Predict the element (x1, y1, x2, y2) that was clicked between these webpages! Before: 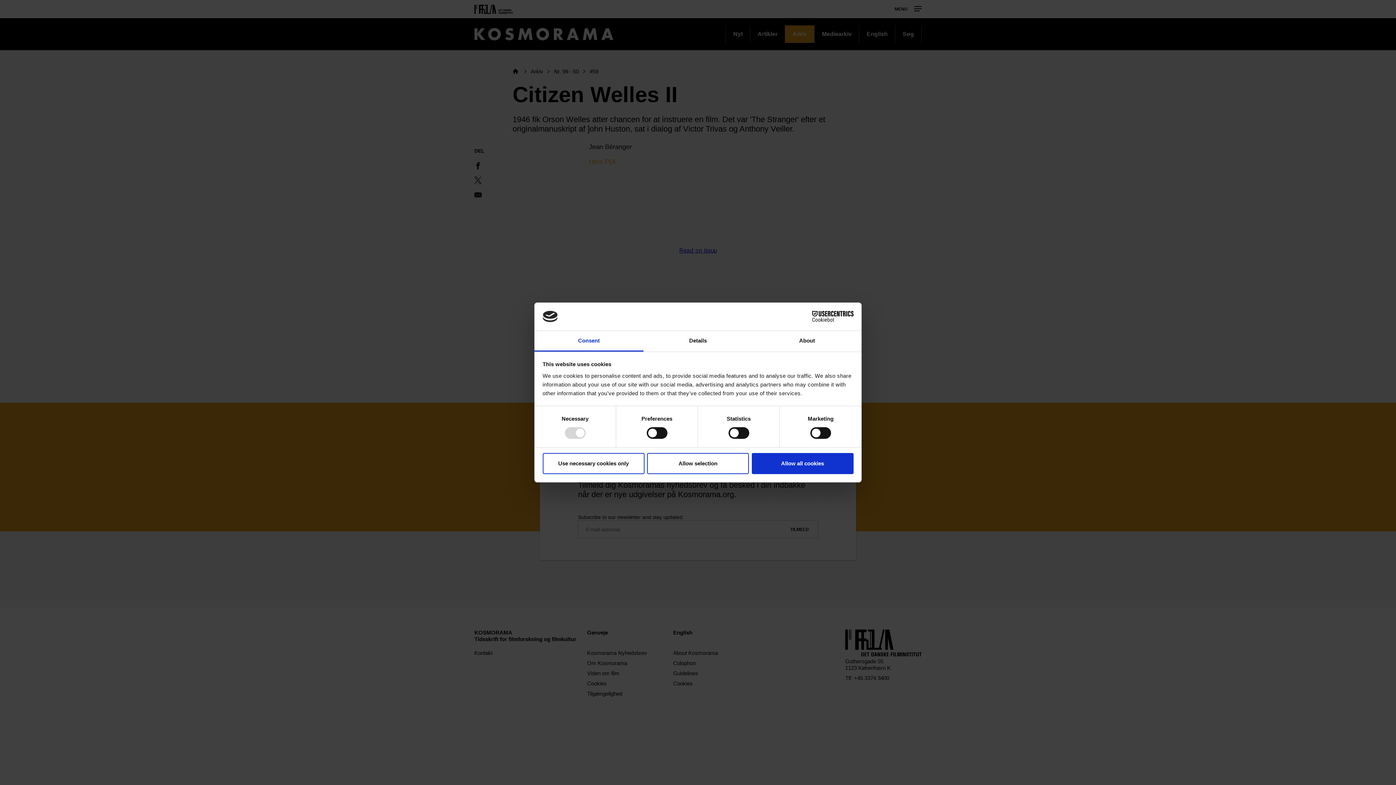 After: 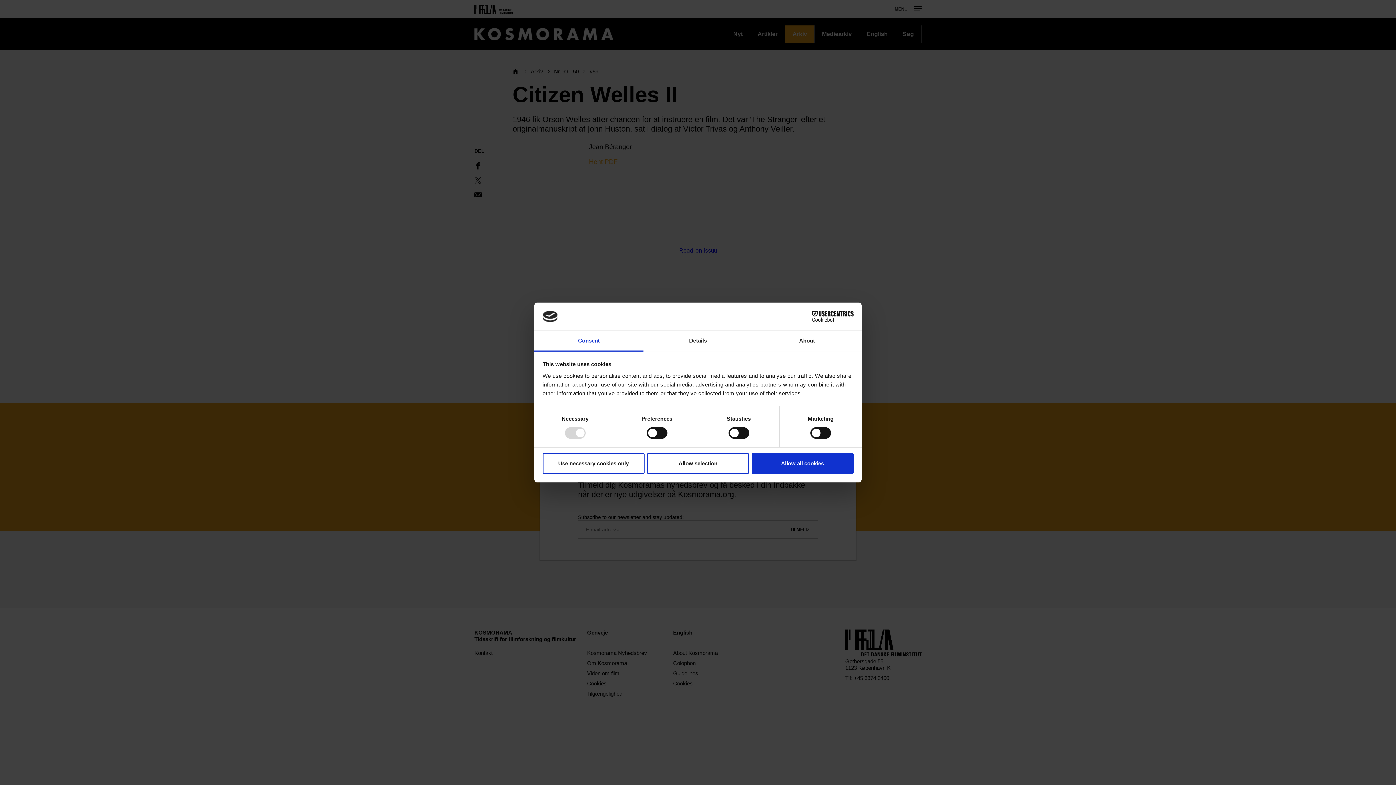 Action: label: Consent bbox: (534, 331, 643, 351)